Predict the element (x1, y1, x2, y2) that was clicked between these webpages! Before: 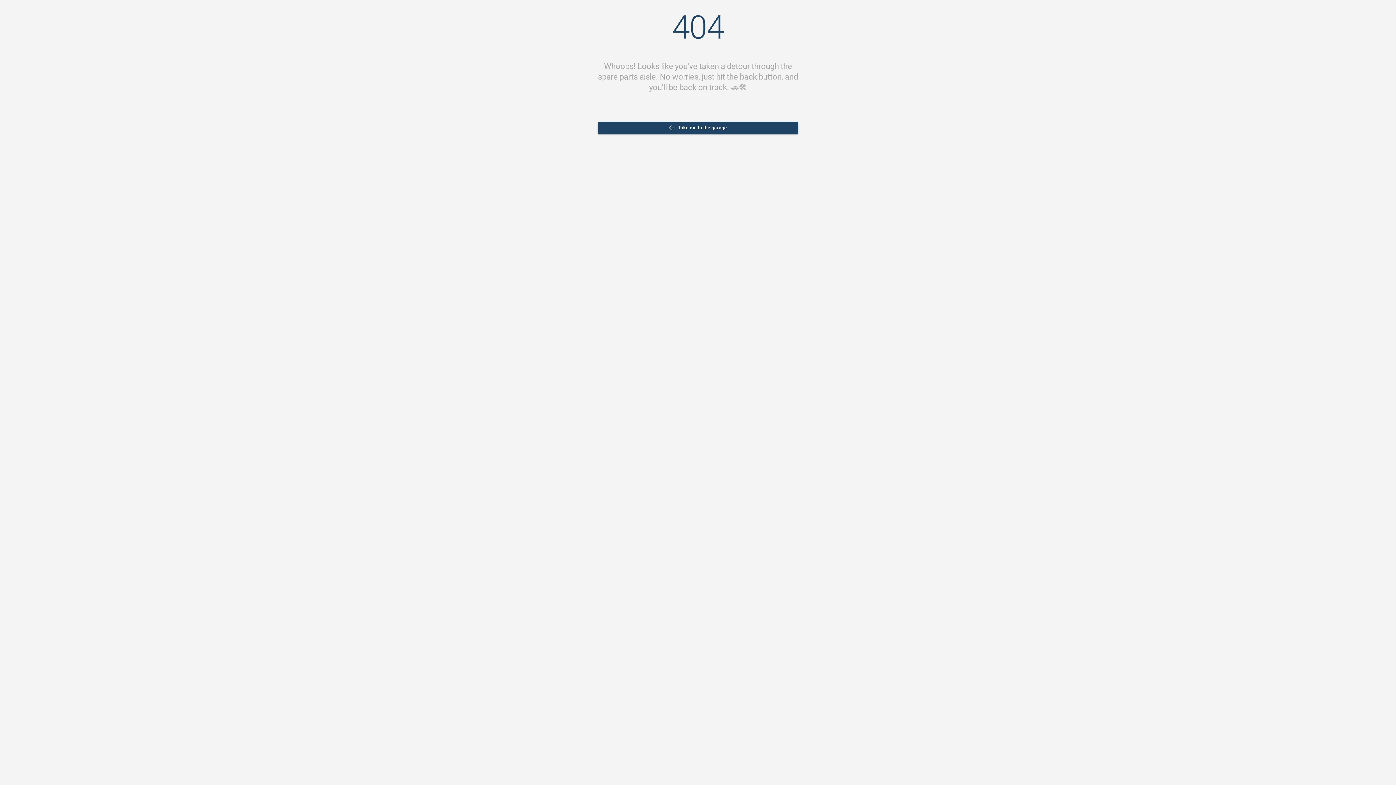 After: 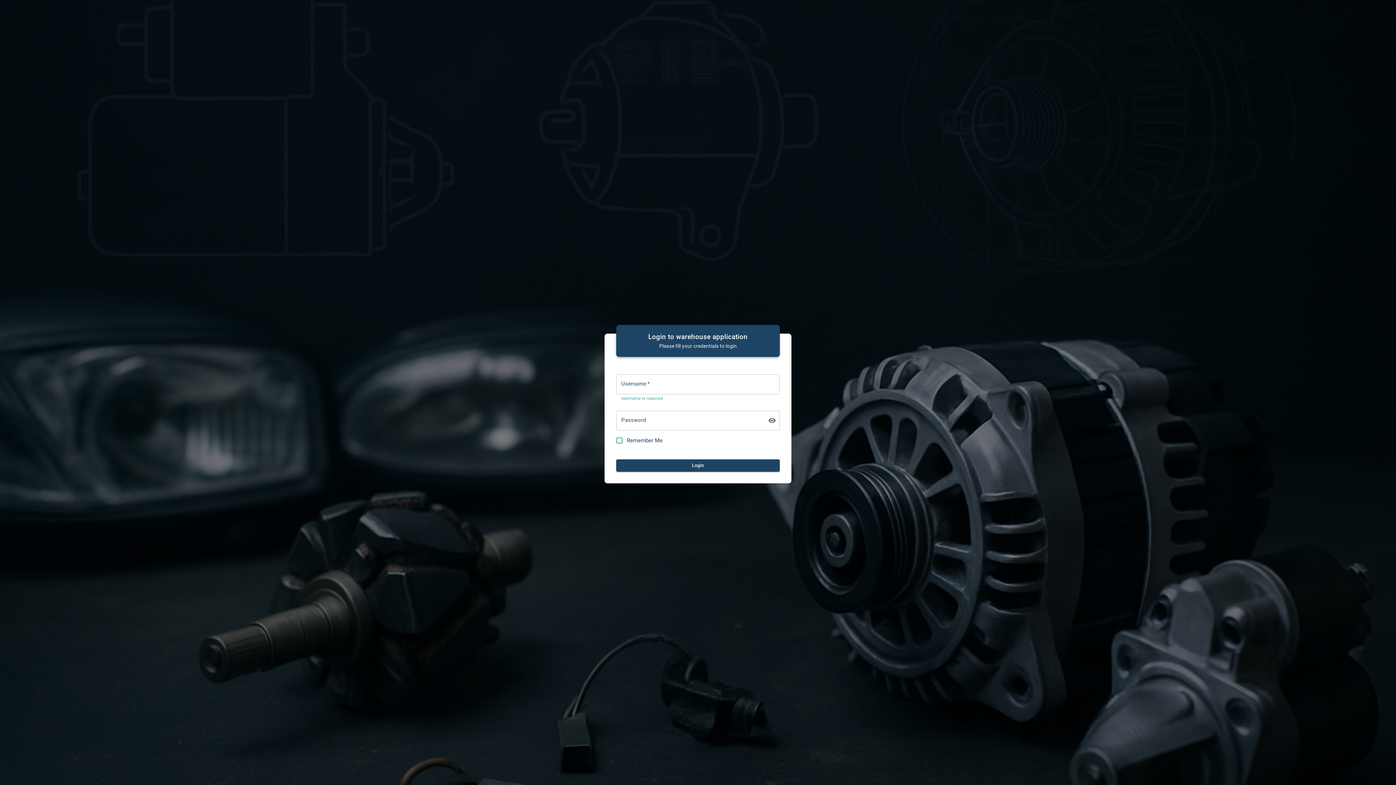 Action: label: Take me to the garage bbox: (597, 121, 798, 134)